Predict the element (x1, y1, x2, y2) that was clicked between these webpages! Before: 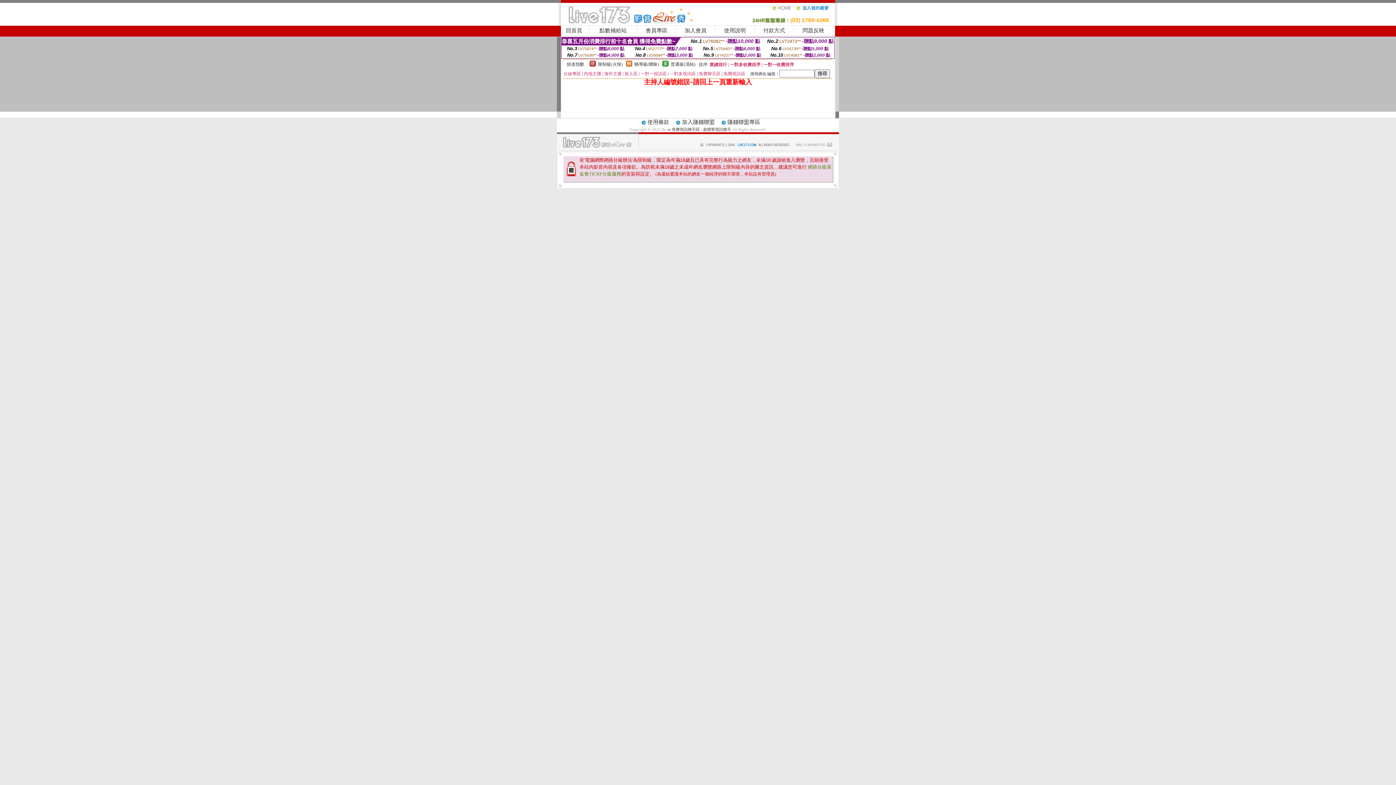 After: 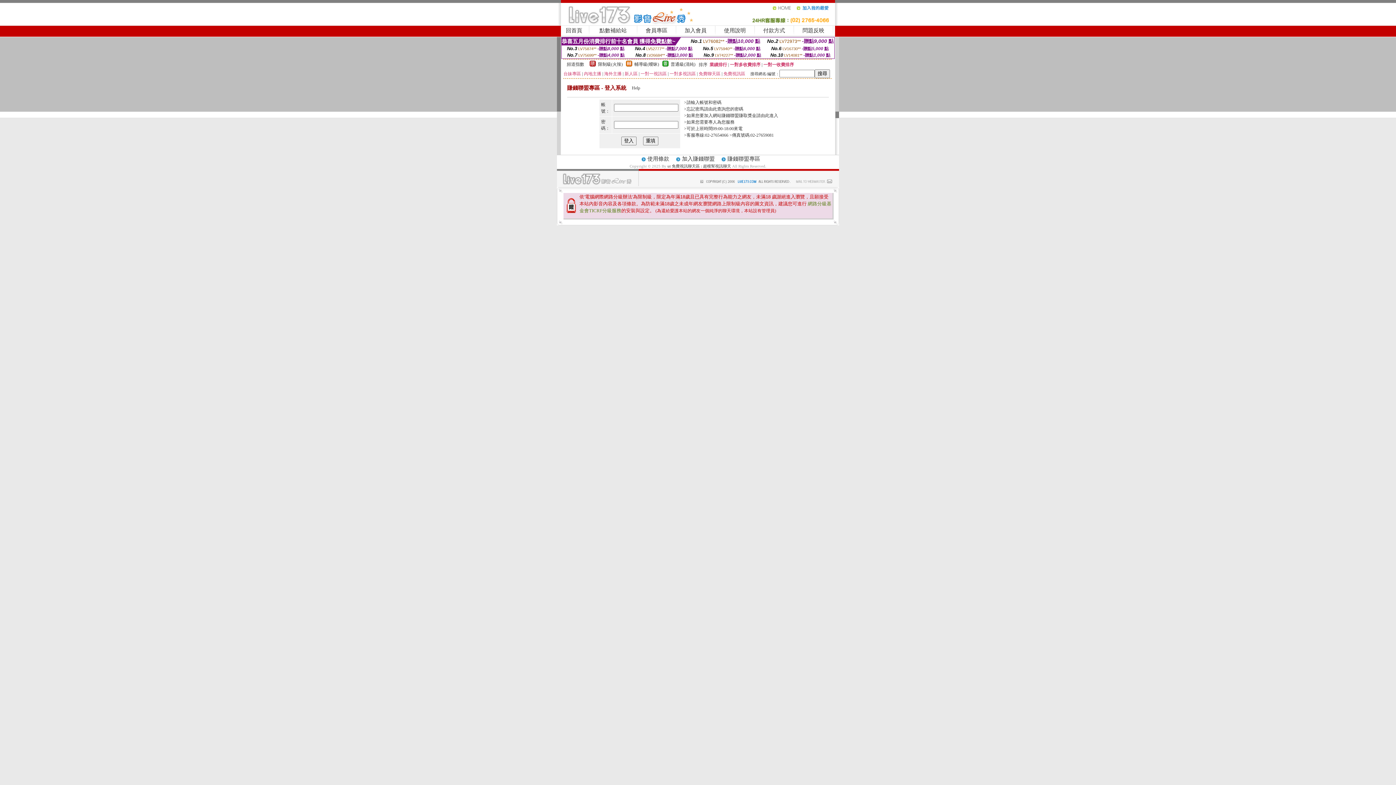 Action: label: 賺錢聯盟專區 bbox: (727, 119, 760, 125)